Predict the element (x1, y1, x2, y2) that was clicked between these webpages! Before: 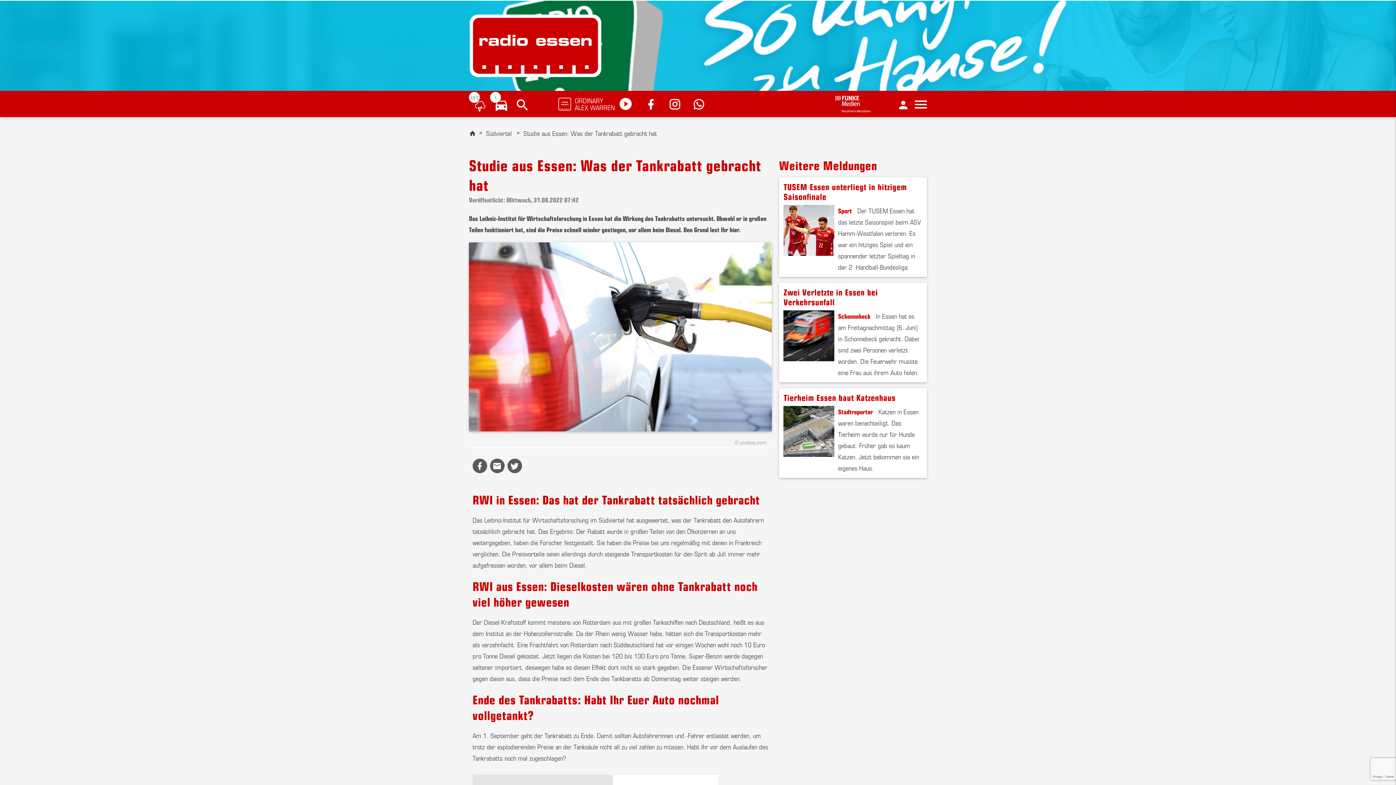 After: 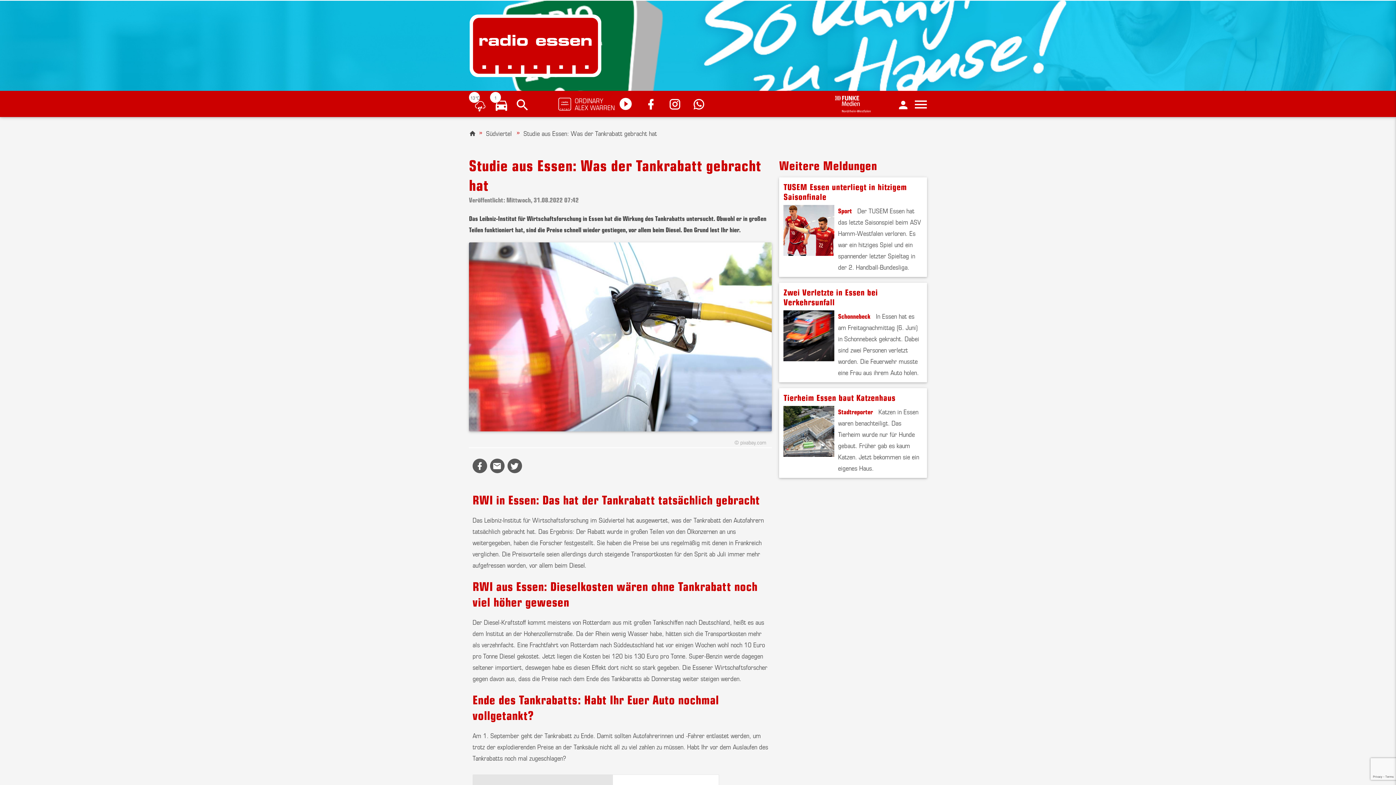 Action: bbox: (668, 95, 686, 112)